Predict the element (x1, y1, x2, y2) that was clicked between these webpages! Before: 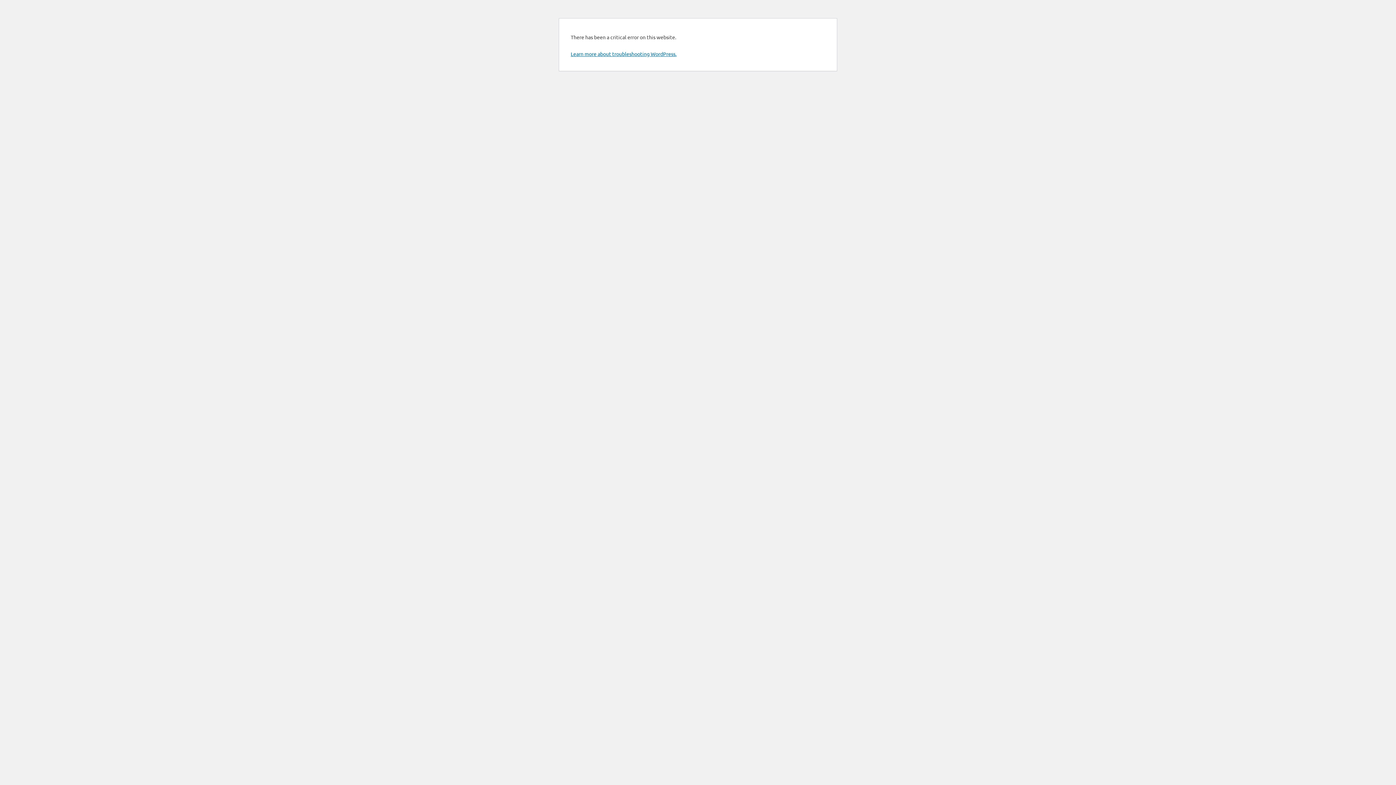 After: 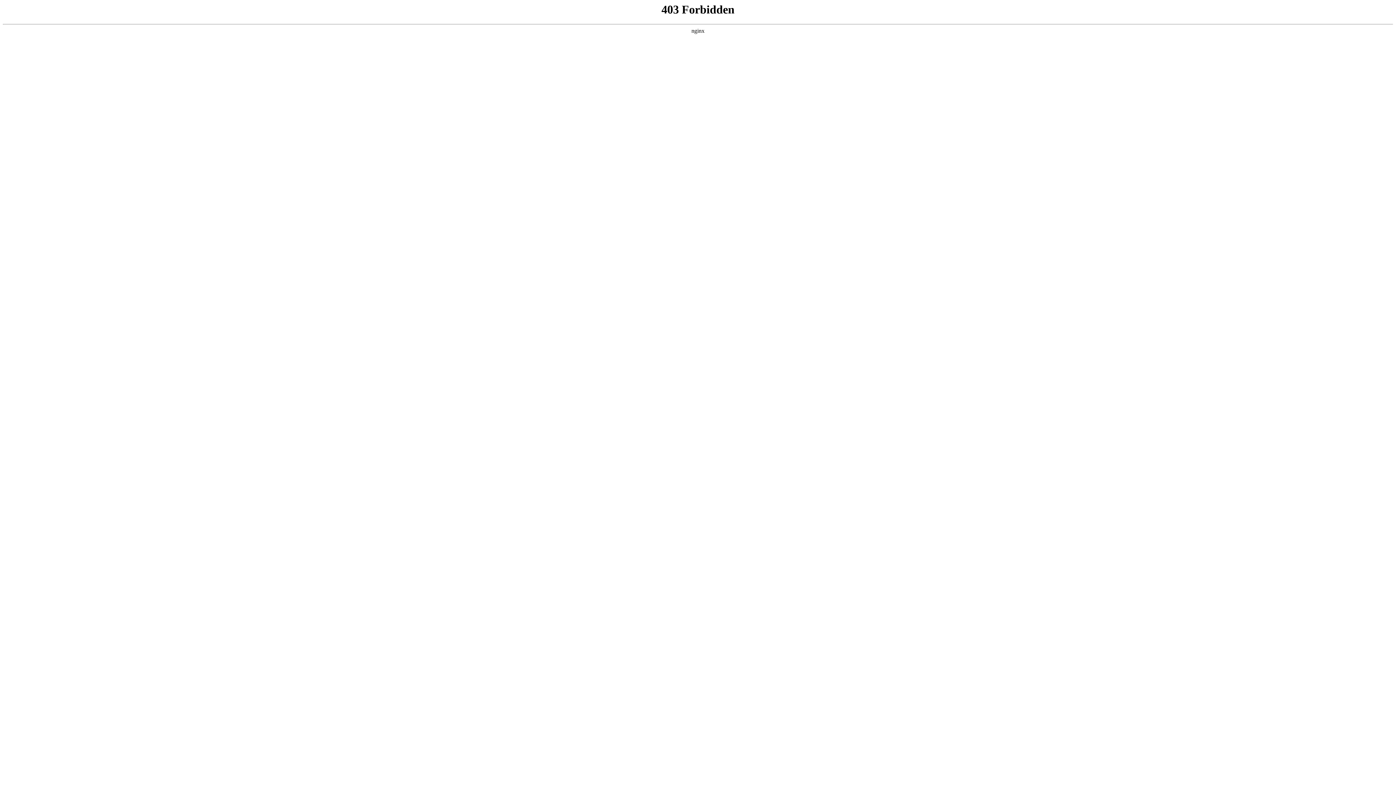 Action: label: Learn more about troubleshooting WordPress. bbox: (570, 50, 676, 57)